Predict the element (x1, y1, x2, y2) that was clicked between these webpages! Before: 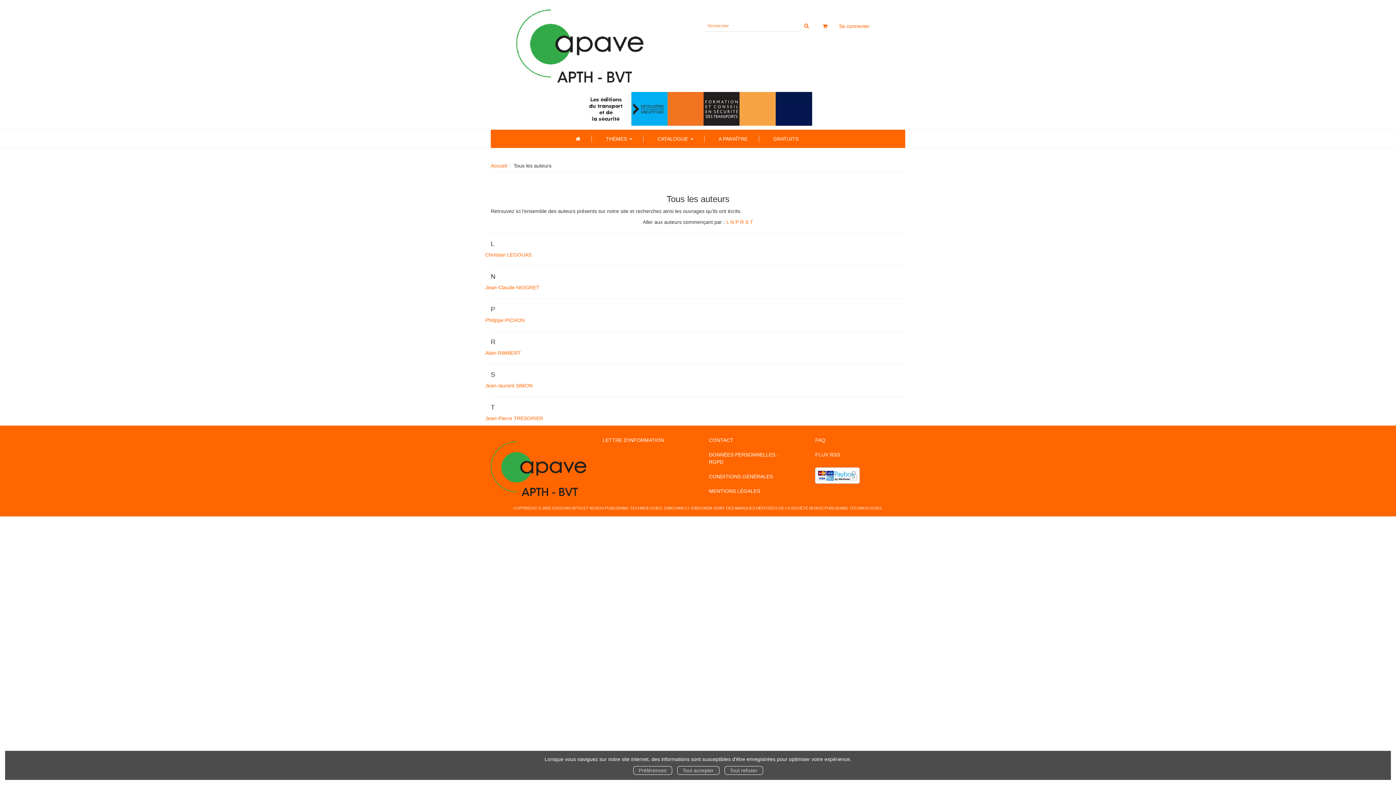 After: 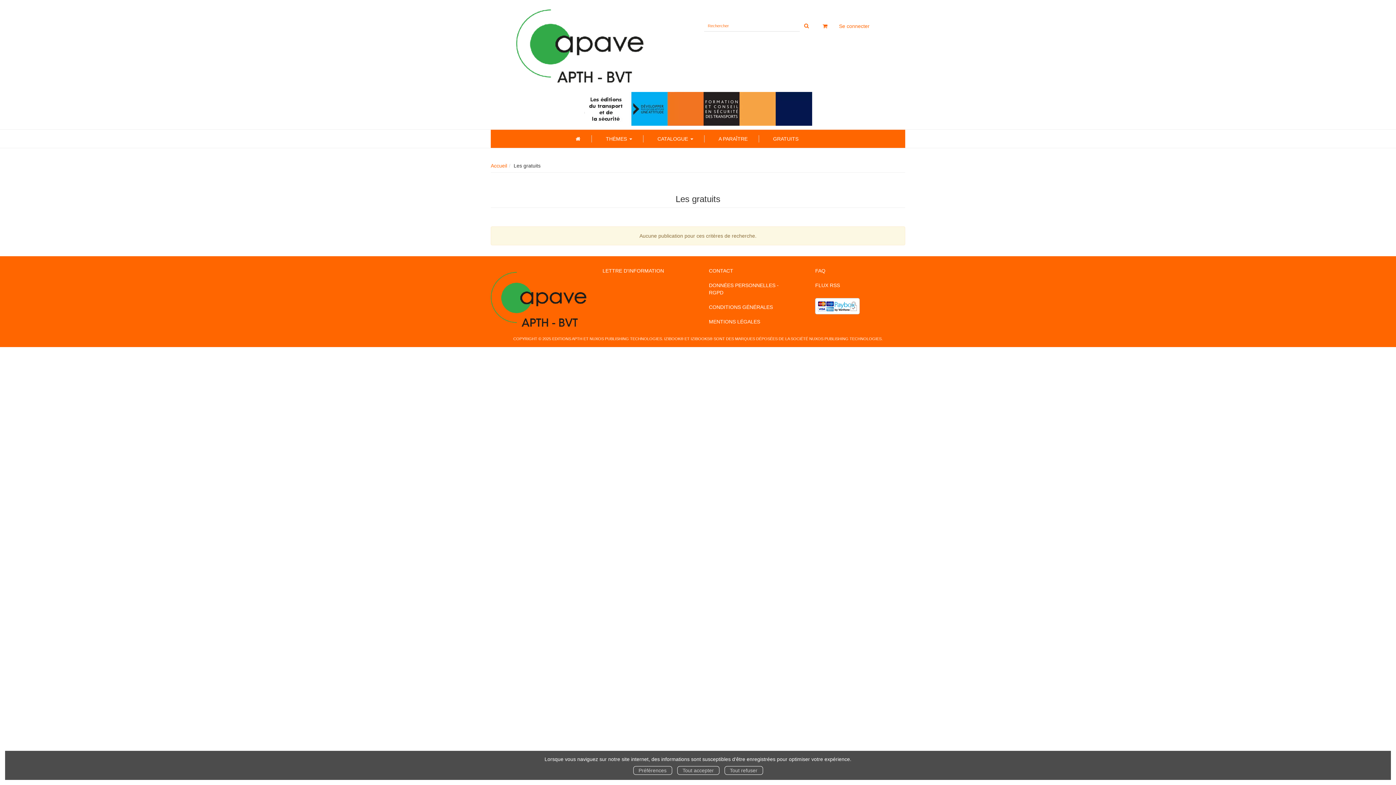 Action: label: GRATUITS bbox: (773, 135, 798, 141)